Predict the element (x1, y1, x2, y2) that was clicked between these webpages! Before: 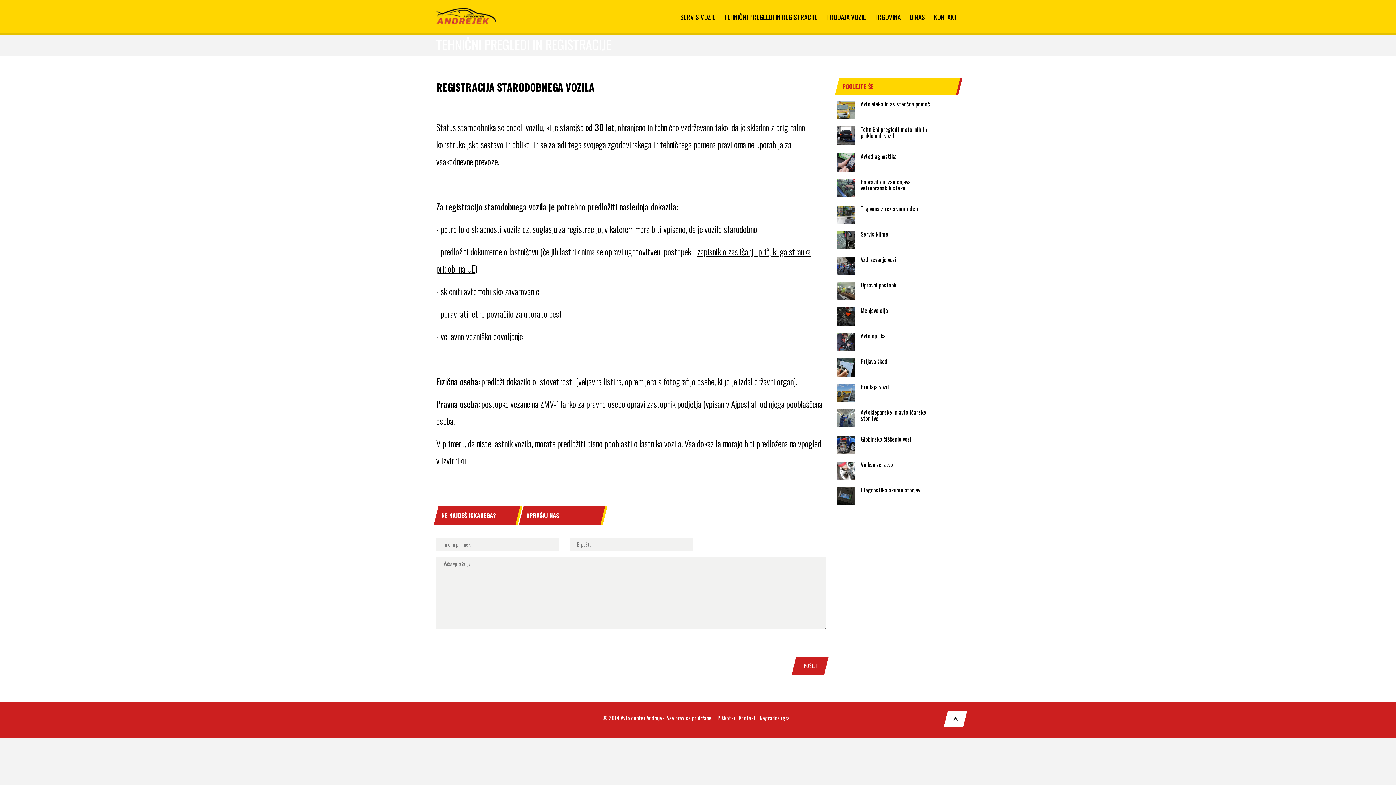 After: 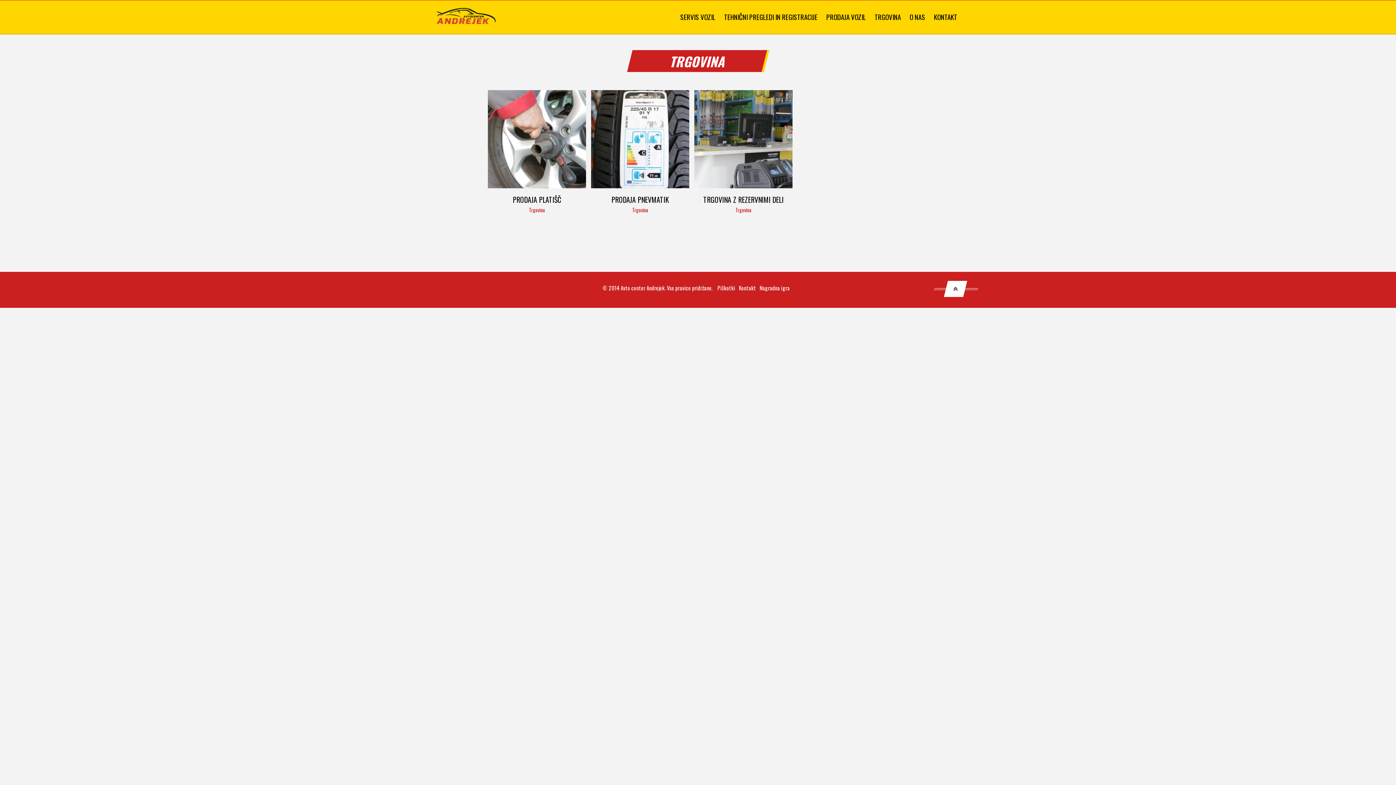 Action: bbox: (872, 7, 903, 26) label: TRGOVINA